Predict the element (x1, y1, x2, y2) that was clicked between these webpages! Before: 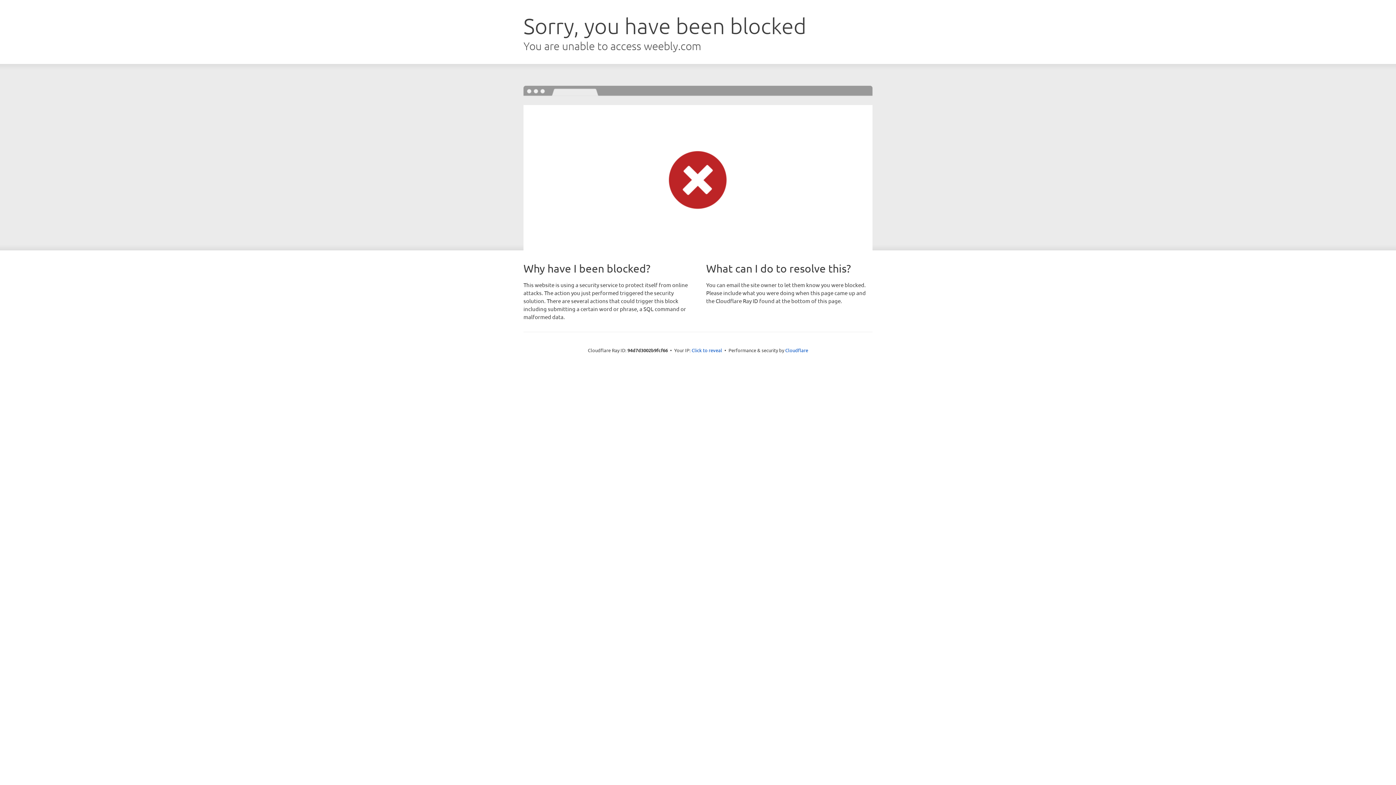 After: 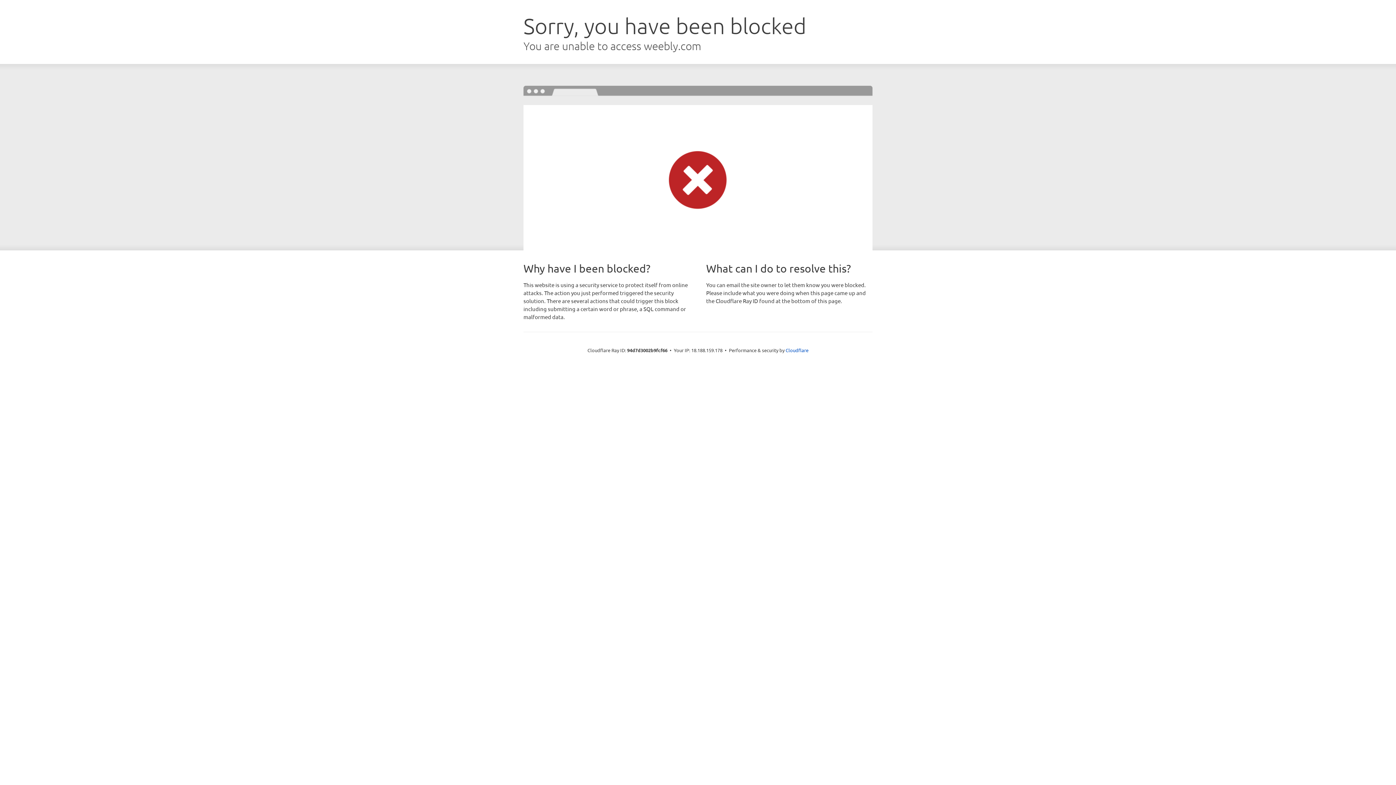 Action: bbox: (691, 346, 722, 353) label: Click to reveal